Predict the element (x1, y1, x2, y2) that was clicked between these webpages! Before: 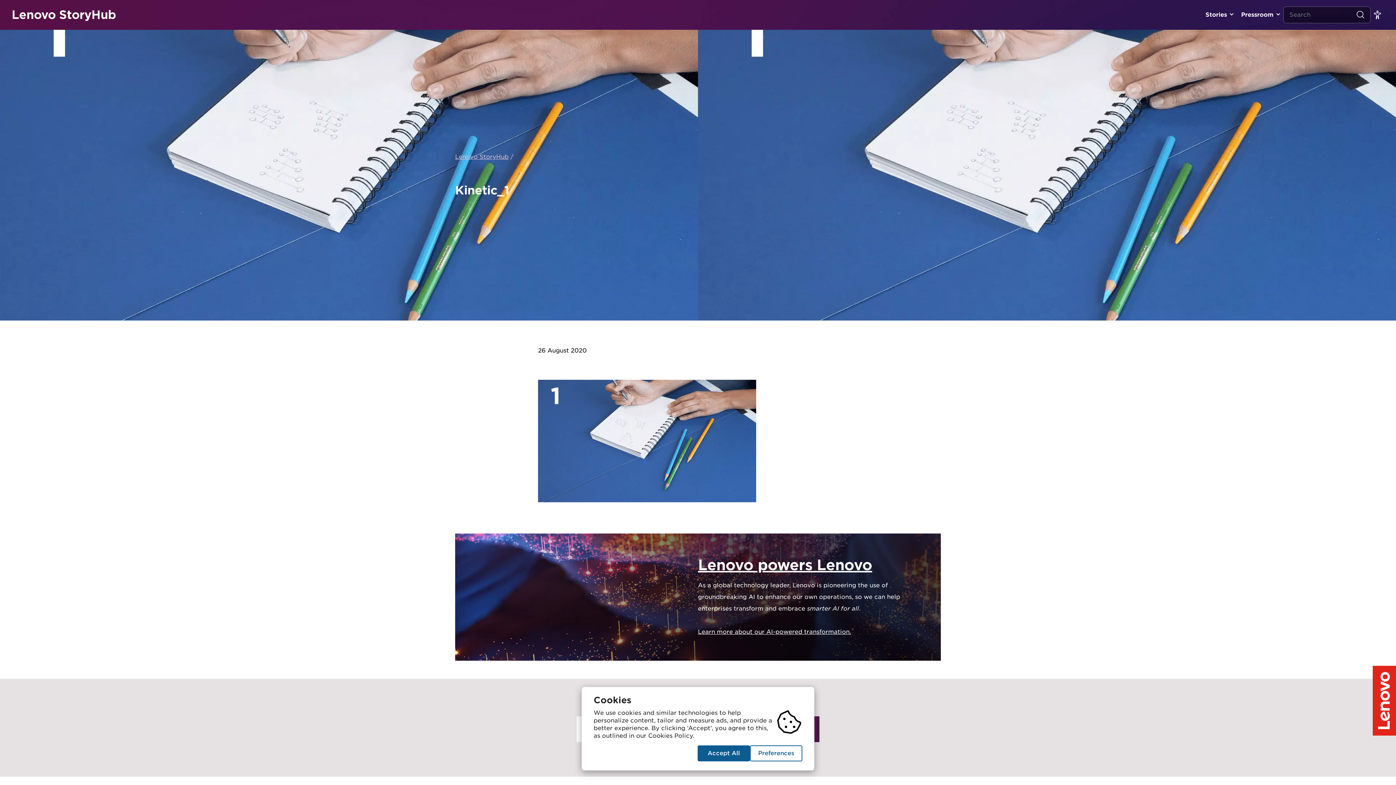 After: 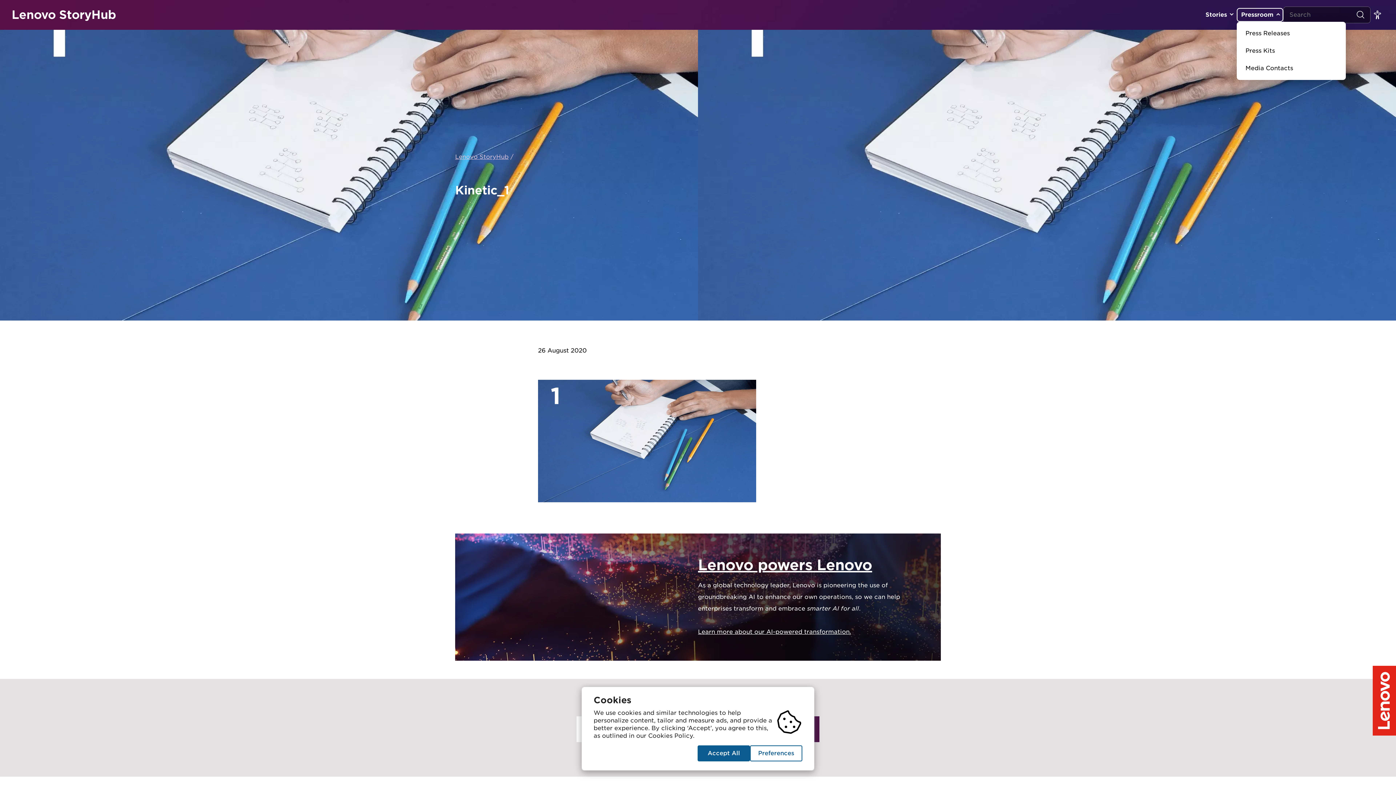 Action: label: Pressroom bbox: (1237, 8, 1283, 21)